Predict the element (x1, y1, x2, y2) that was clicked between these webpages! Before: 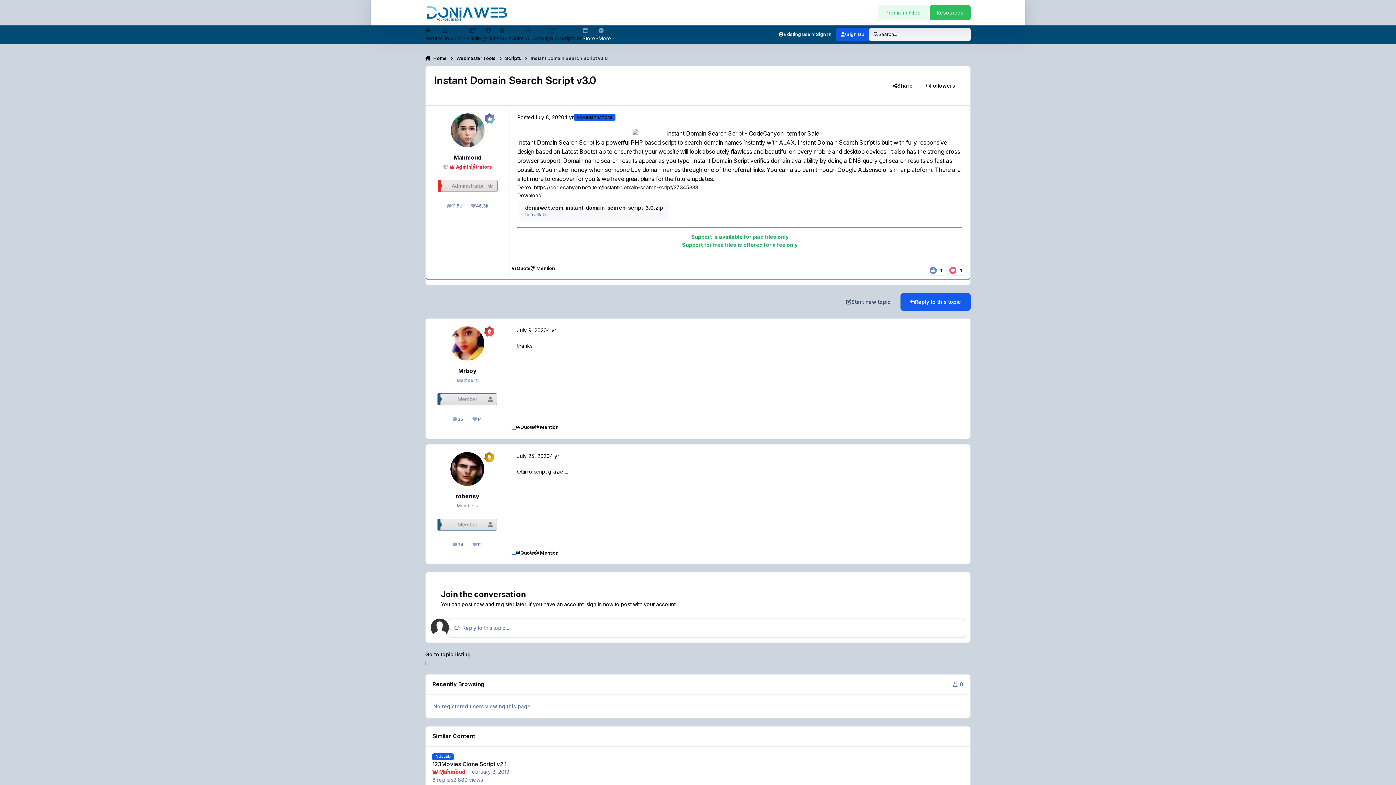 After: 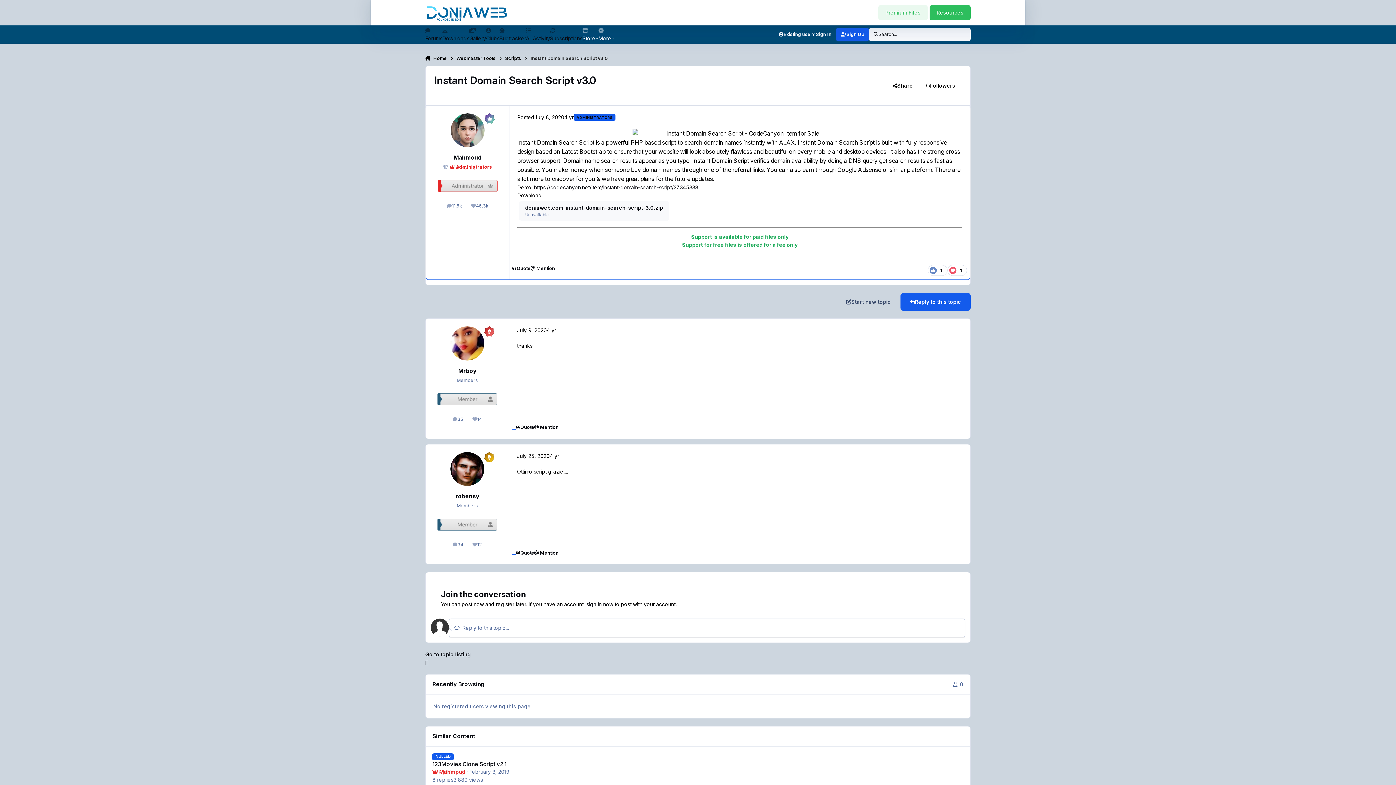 Action: bbox: (632, 129, 847, 137)